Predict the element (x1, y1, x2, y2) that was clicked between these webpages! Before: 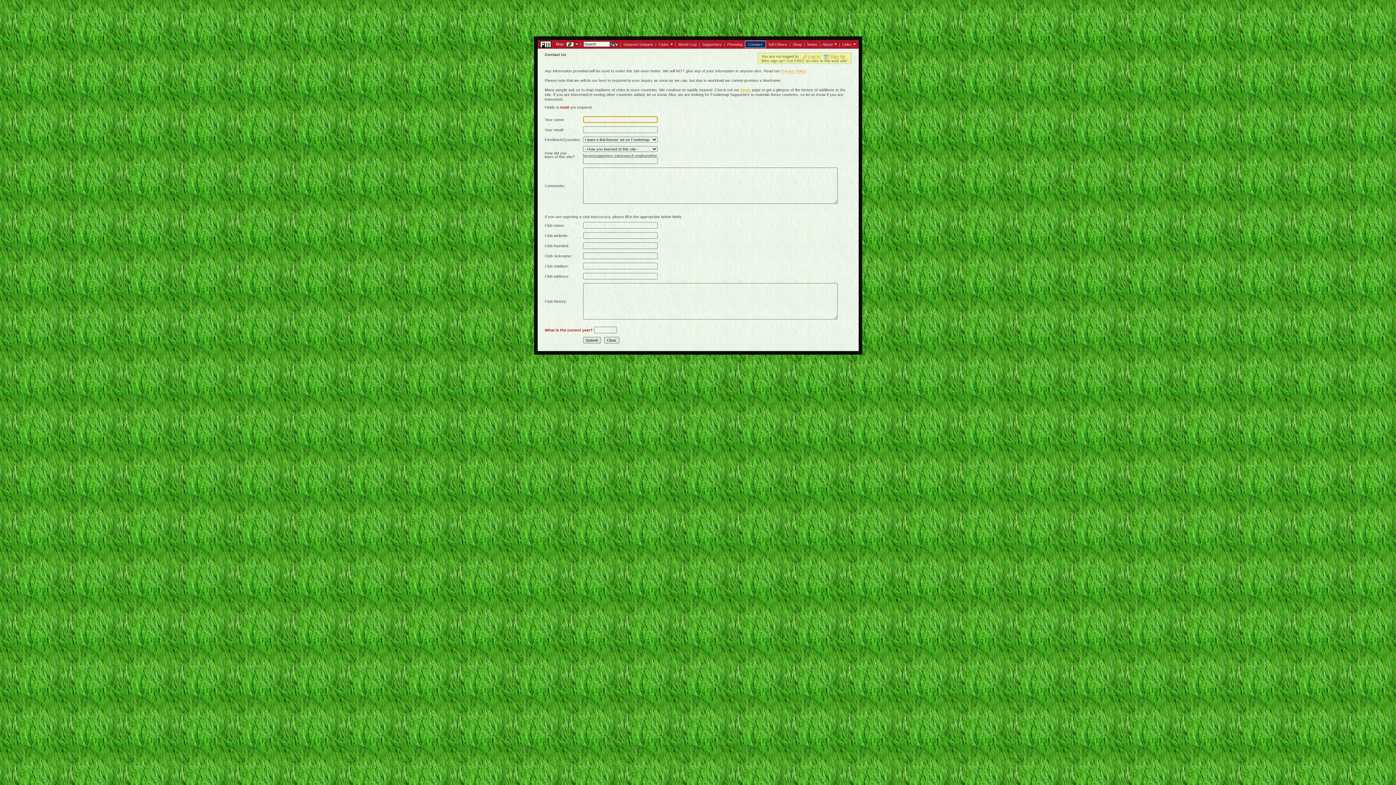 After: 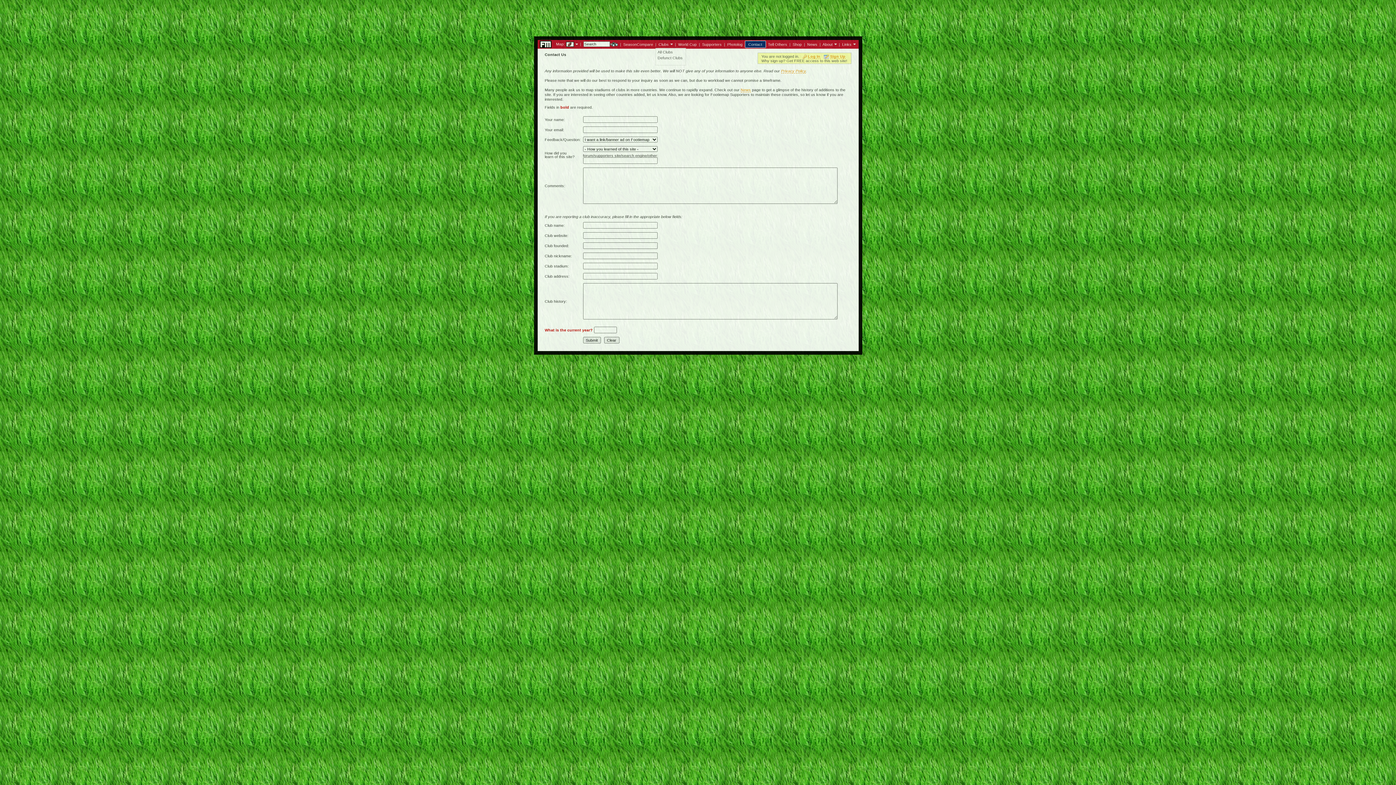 Action: bbox: (668, 41, 672, 46)